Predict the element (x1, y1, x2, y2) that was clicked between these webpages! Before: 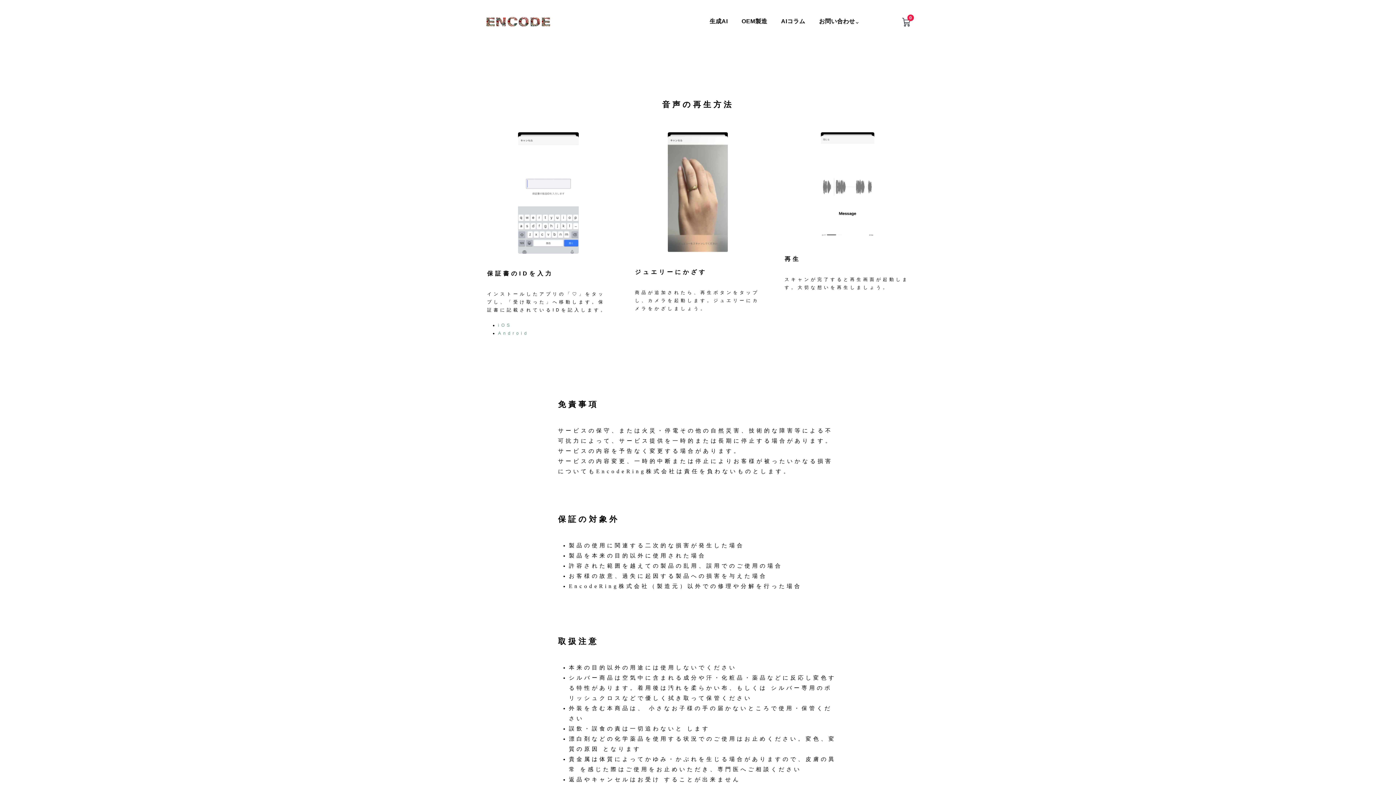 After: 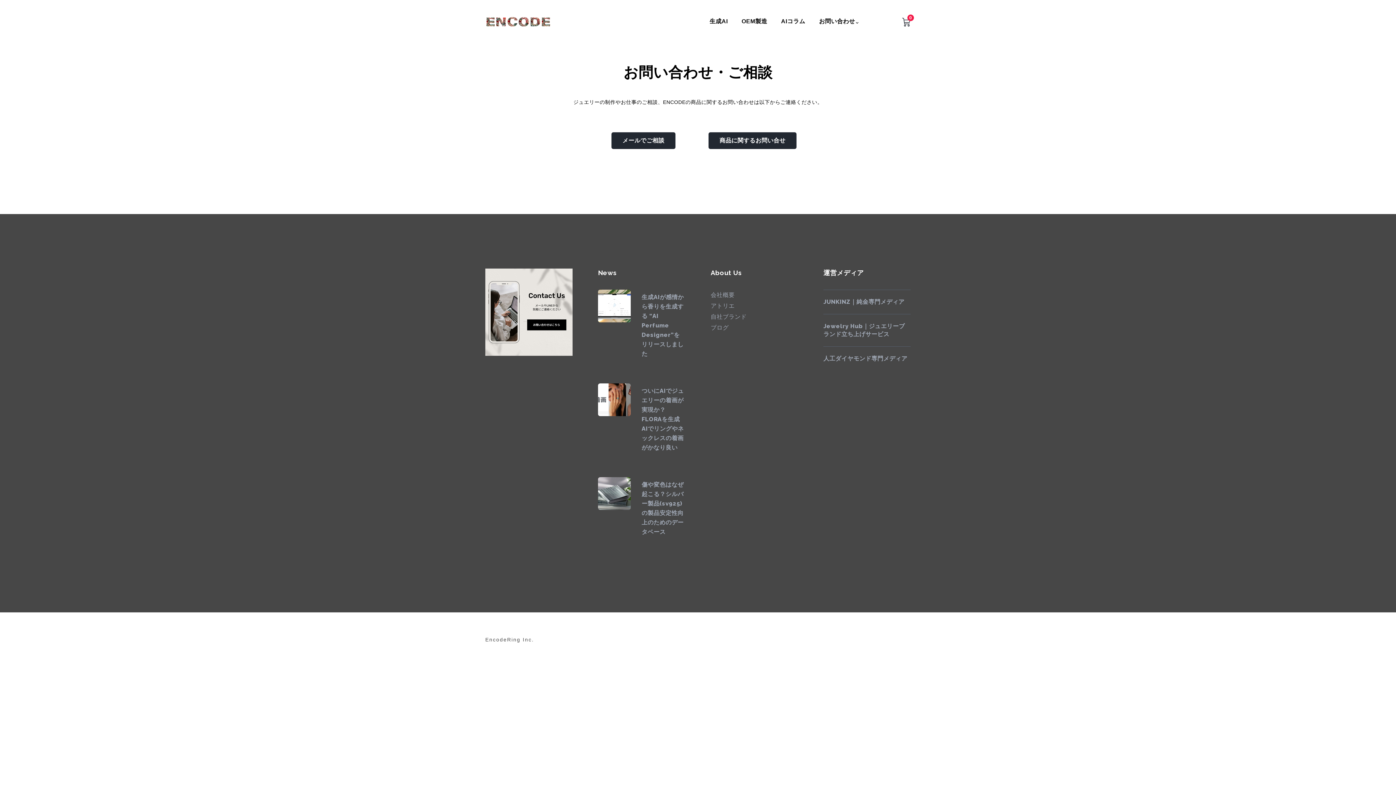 Action: bbox: (819, 0, 858, 44) label: お問い合わせ